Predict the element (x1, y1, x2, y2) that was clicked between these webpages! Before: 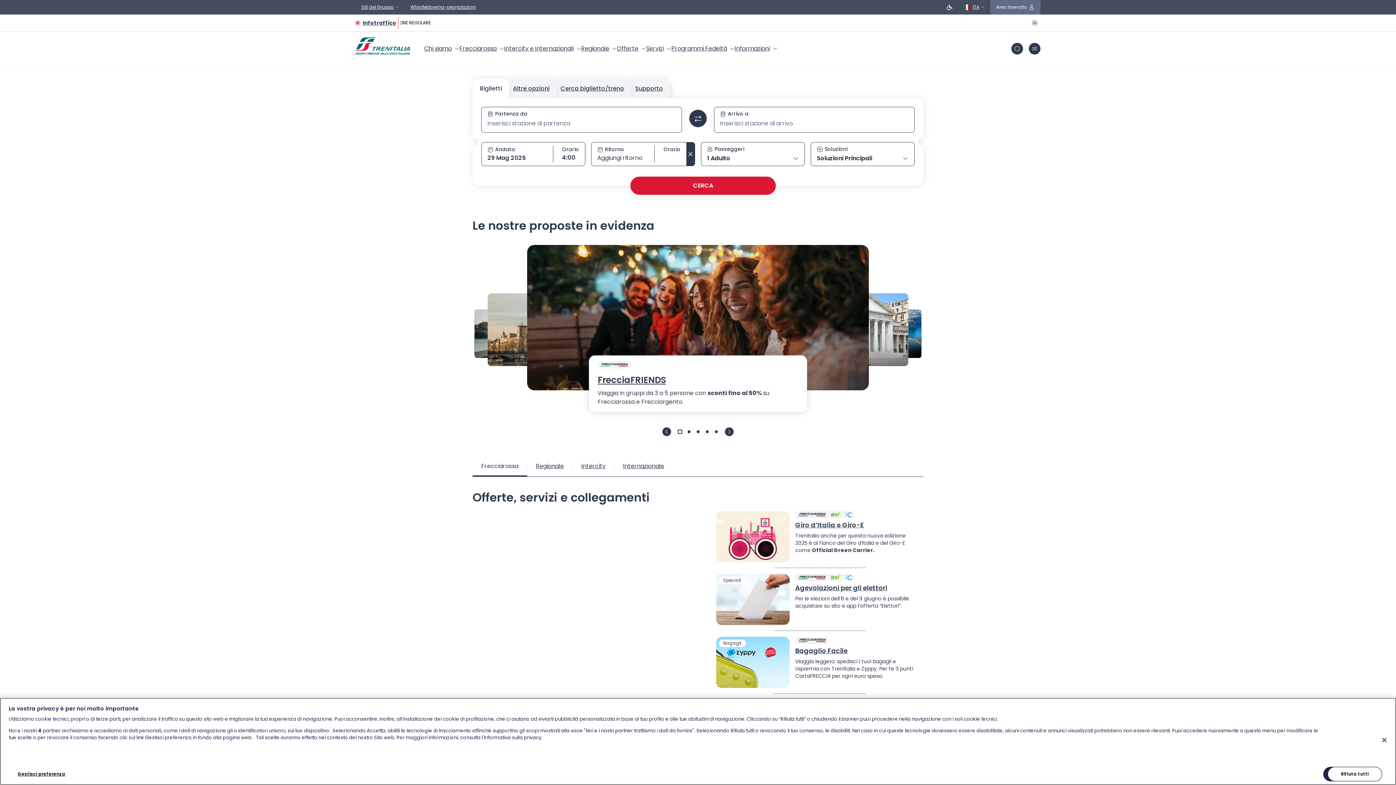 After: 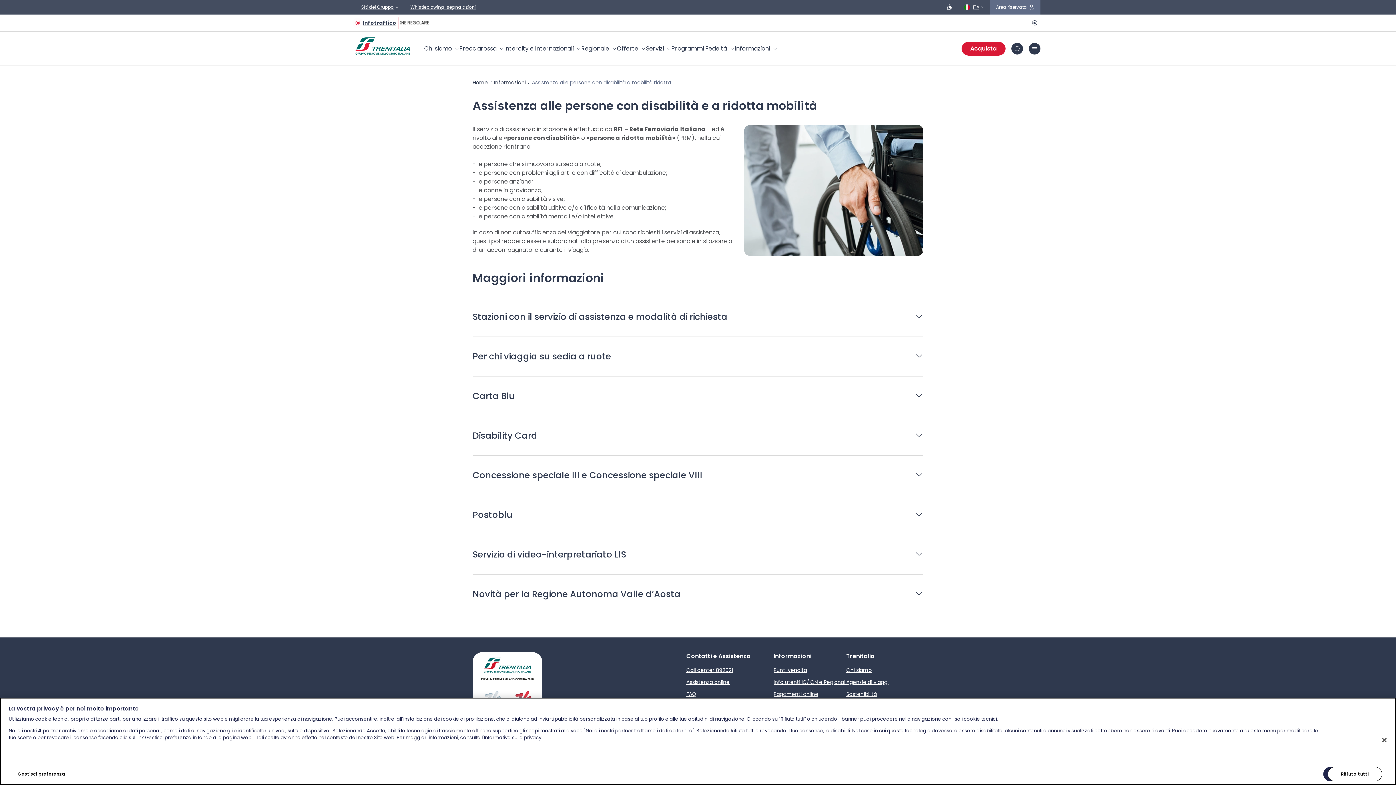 Action: label: Persone a ridotta mobilità bbox: (941, 0, 958, 14)